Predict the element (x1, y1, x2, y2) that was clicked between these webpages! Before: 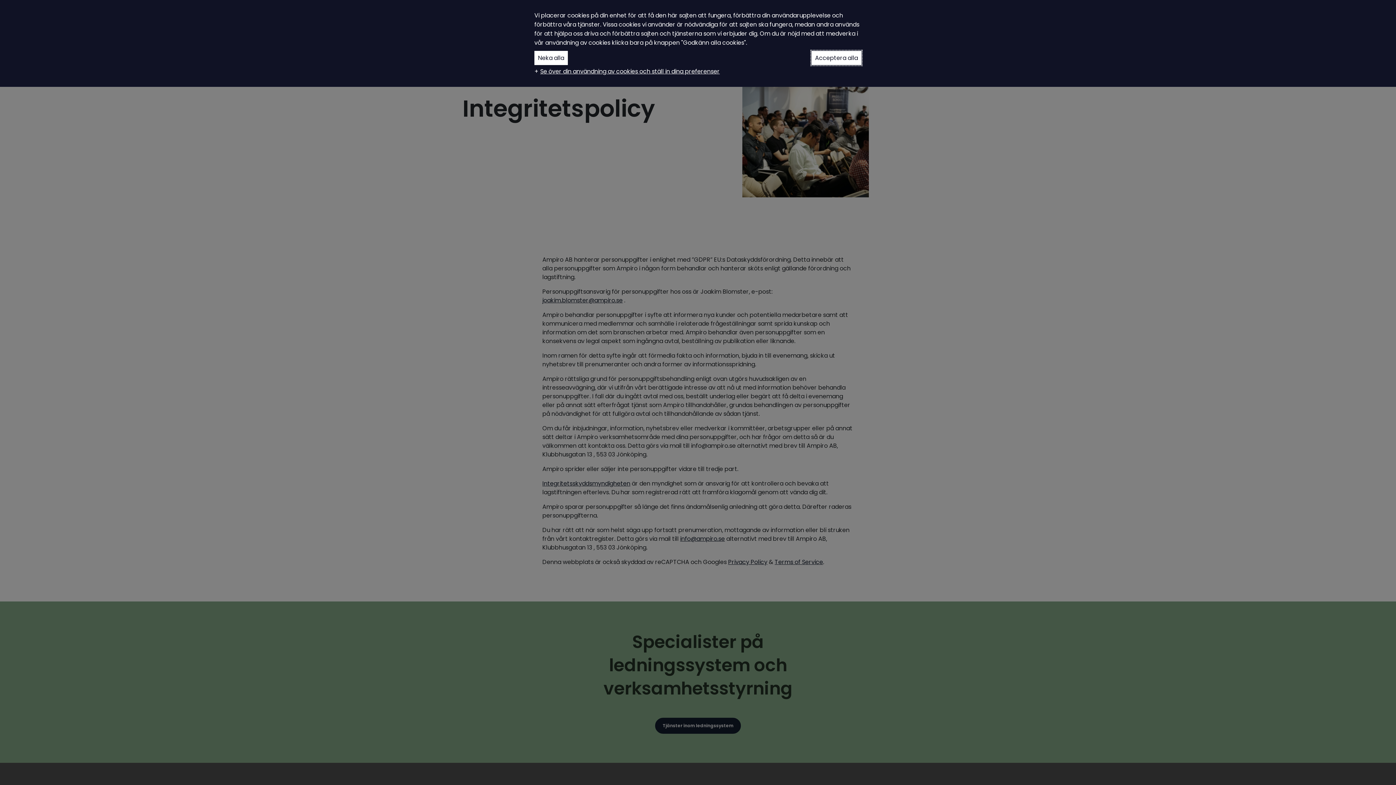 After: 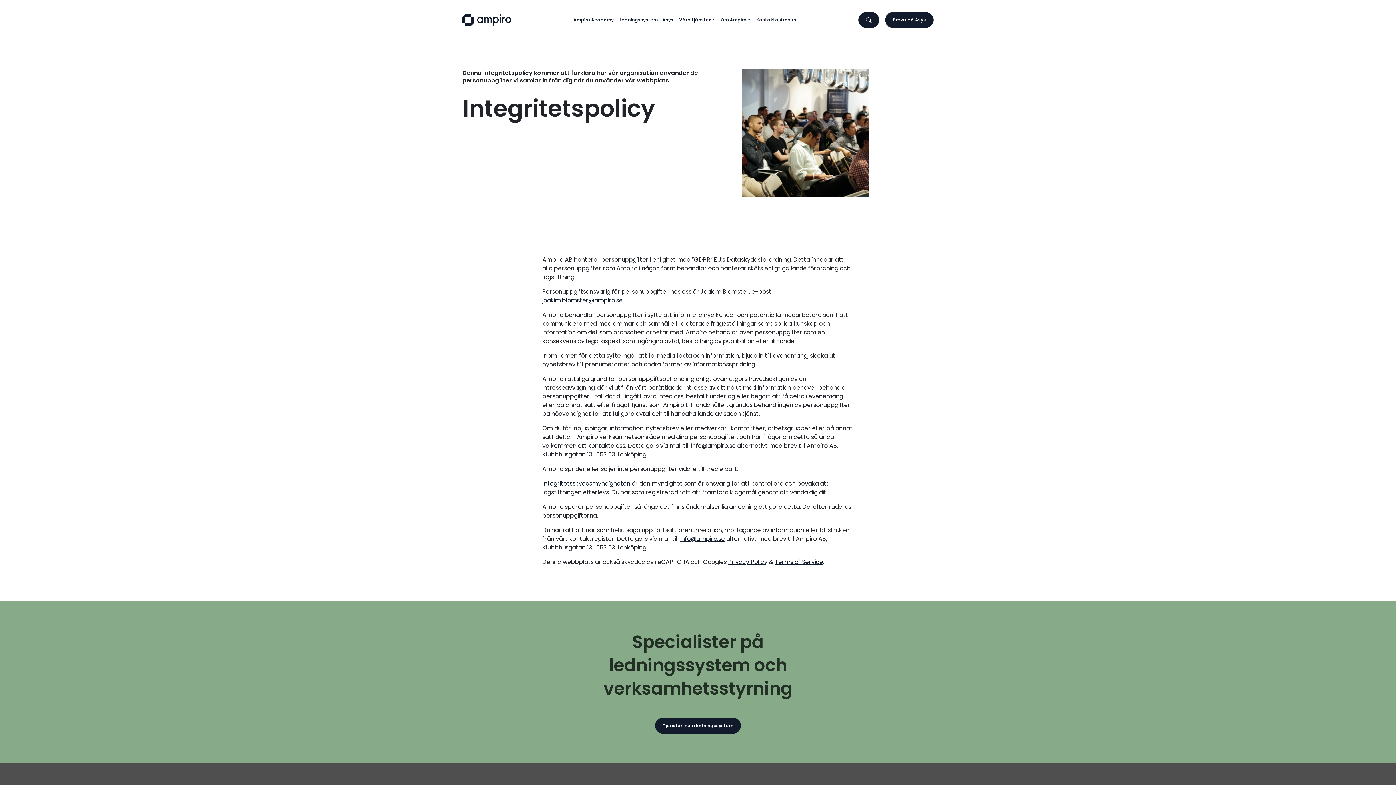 Action: bbox: (534, 50, 568, 65) label: Neka alla